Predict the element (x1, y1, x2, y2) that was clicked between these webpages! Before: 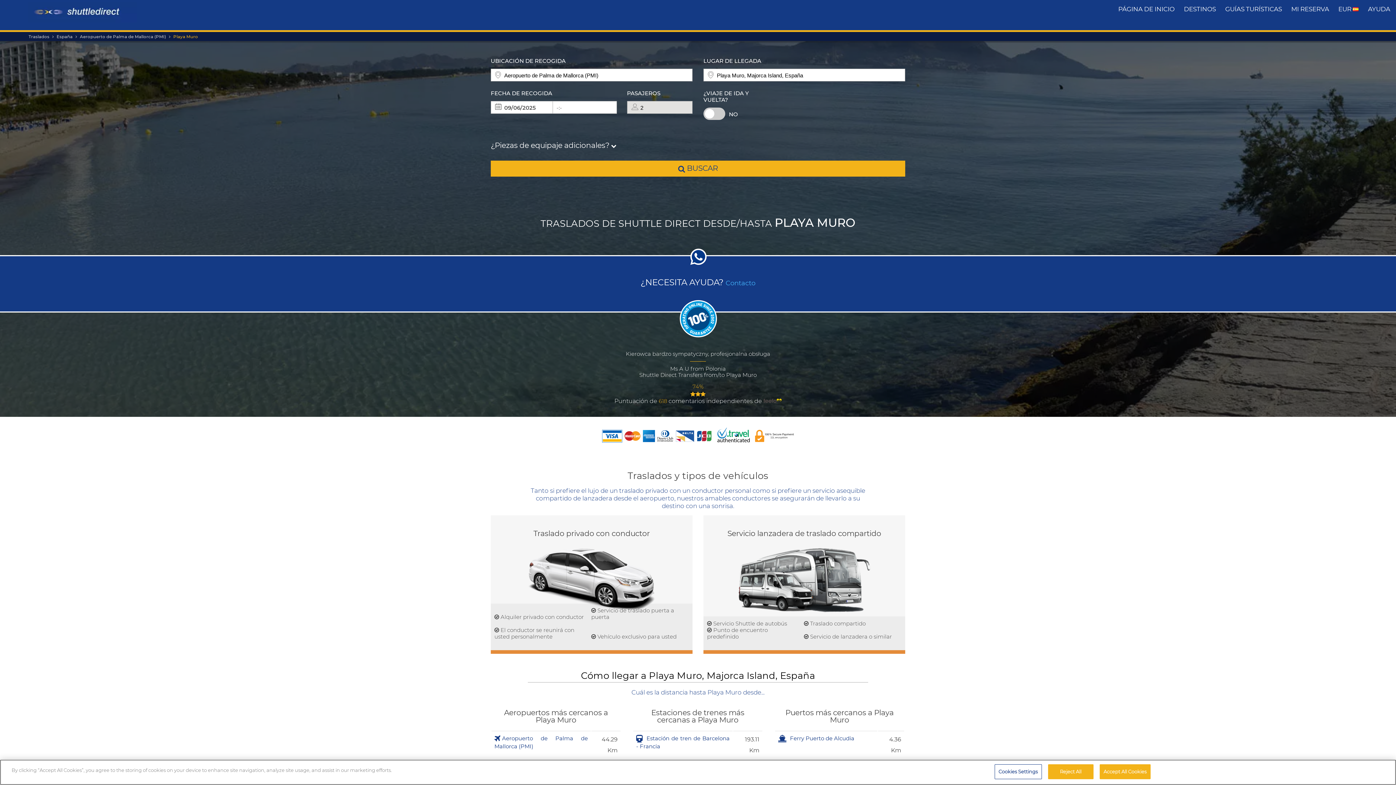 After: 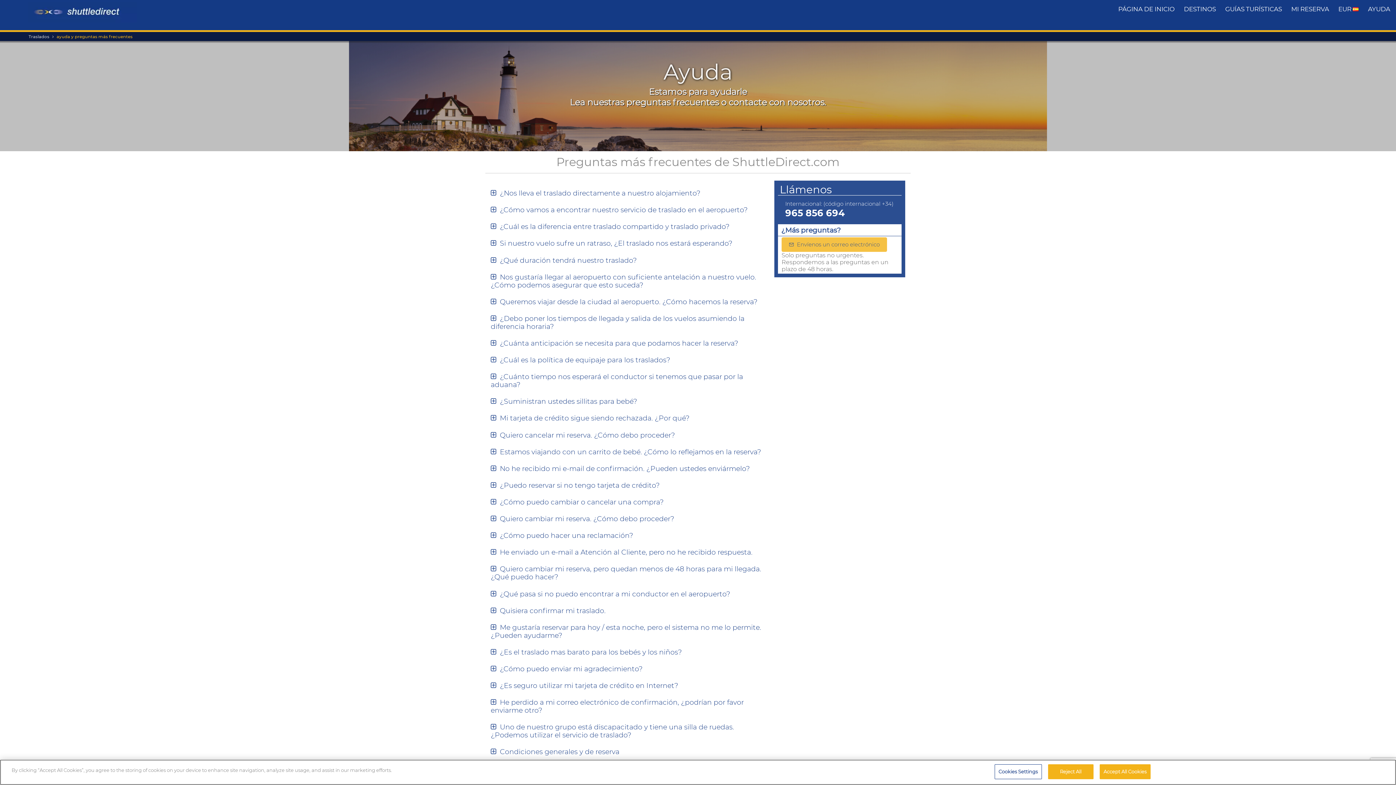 Action: bbox: (1363, 0, 1395, 18) label: AYUDA